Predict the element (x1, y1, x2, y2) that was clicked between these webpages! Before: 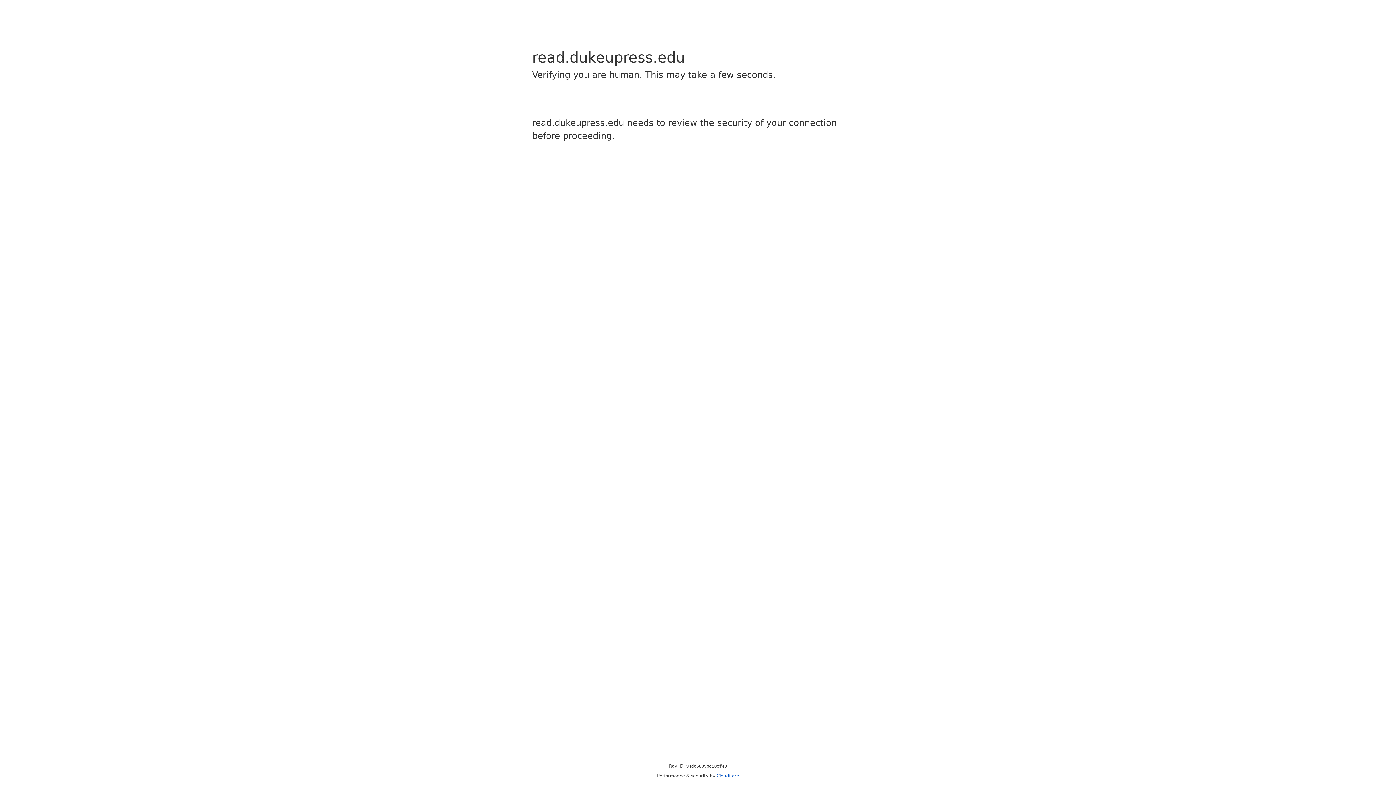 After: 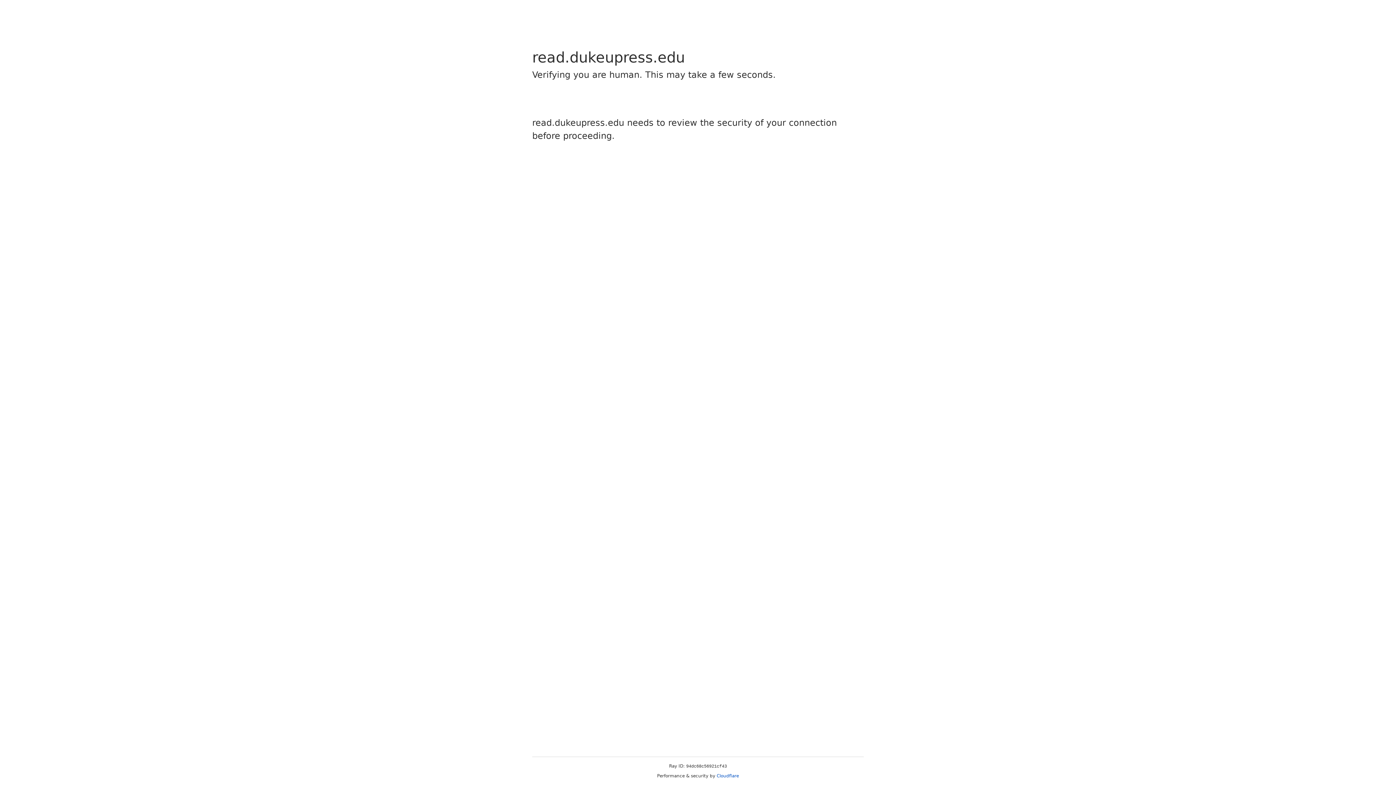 Action: bbox: (716, 773, 739, 778) label: Cloudflare